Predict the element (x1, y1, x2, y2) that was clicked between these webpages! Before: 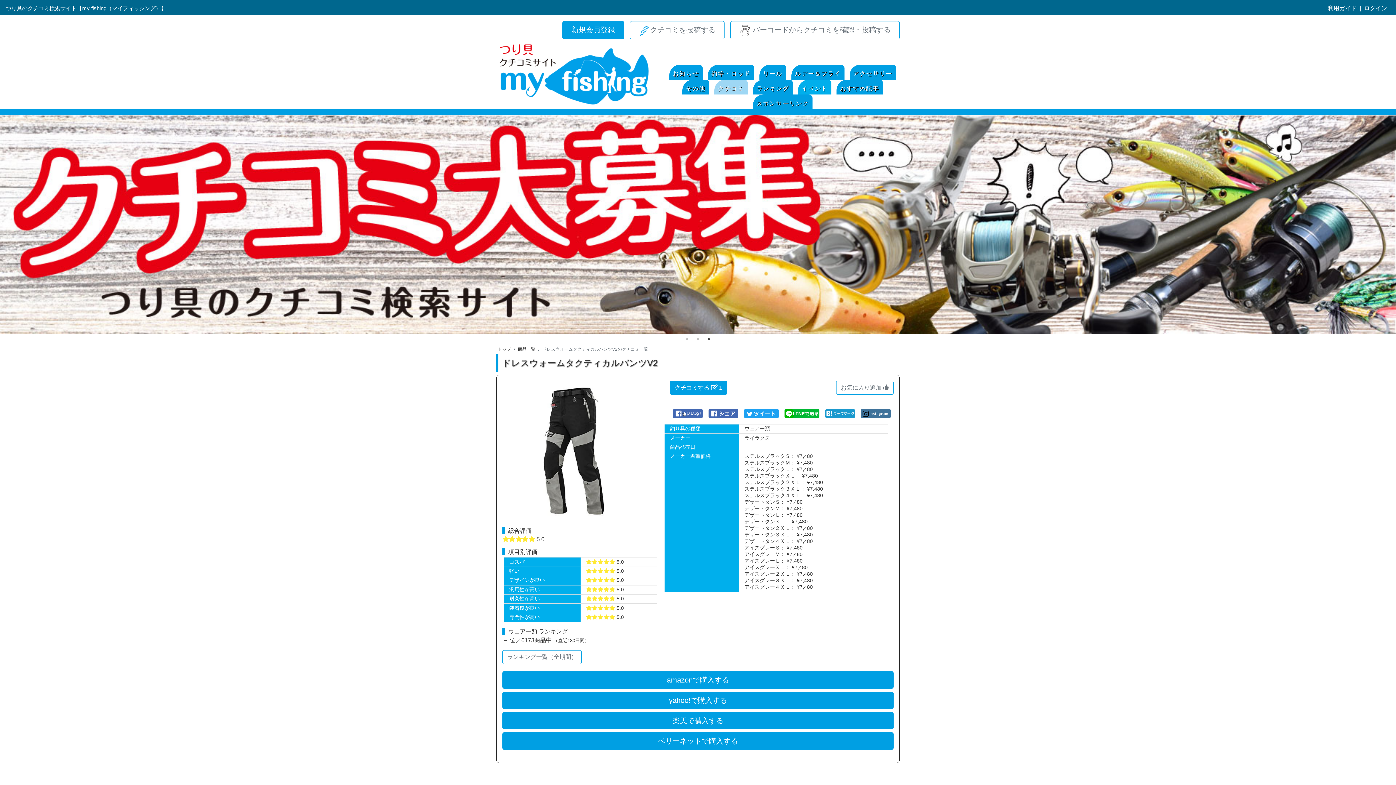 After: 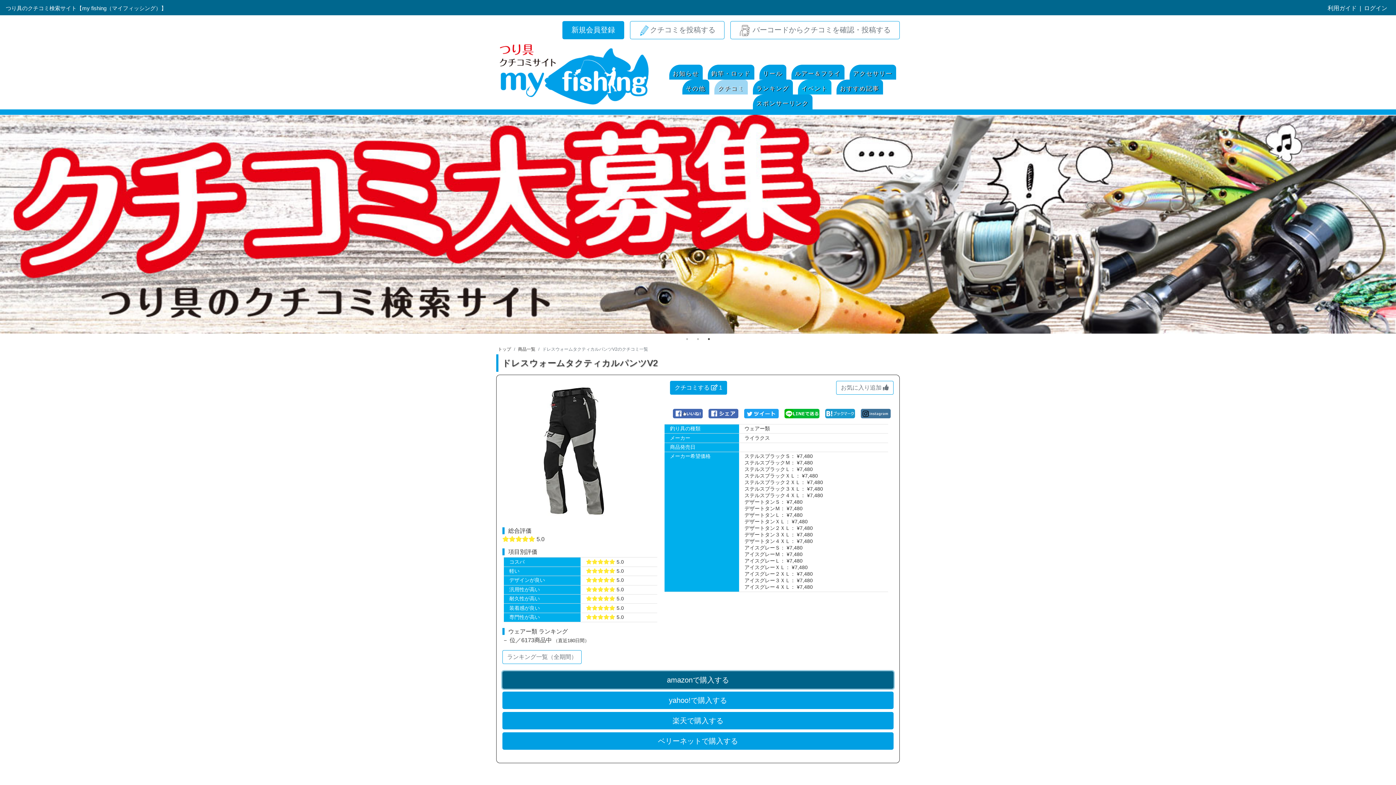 Action: bbox: (502, 671, 893, 689) label: amazonで購入する